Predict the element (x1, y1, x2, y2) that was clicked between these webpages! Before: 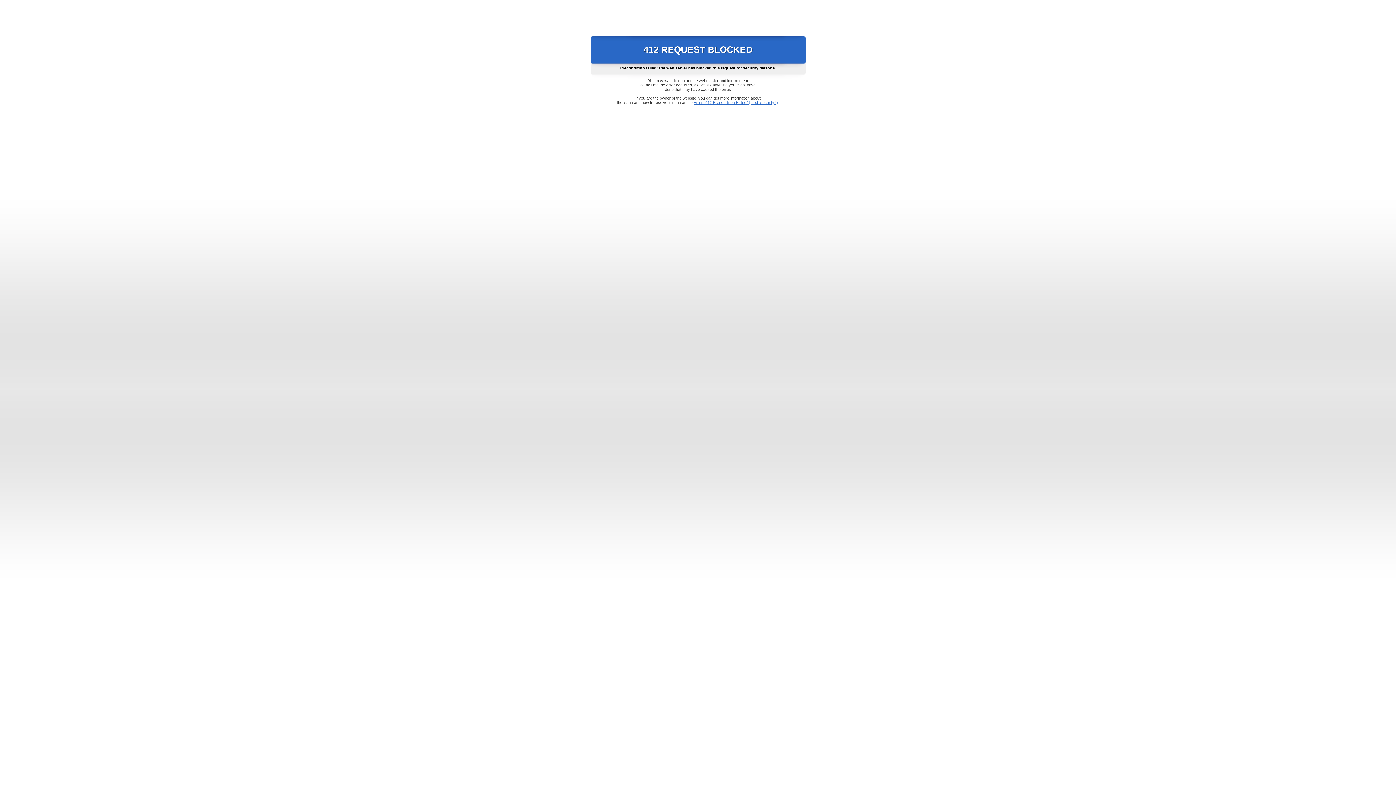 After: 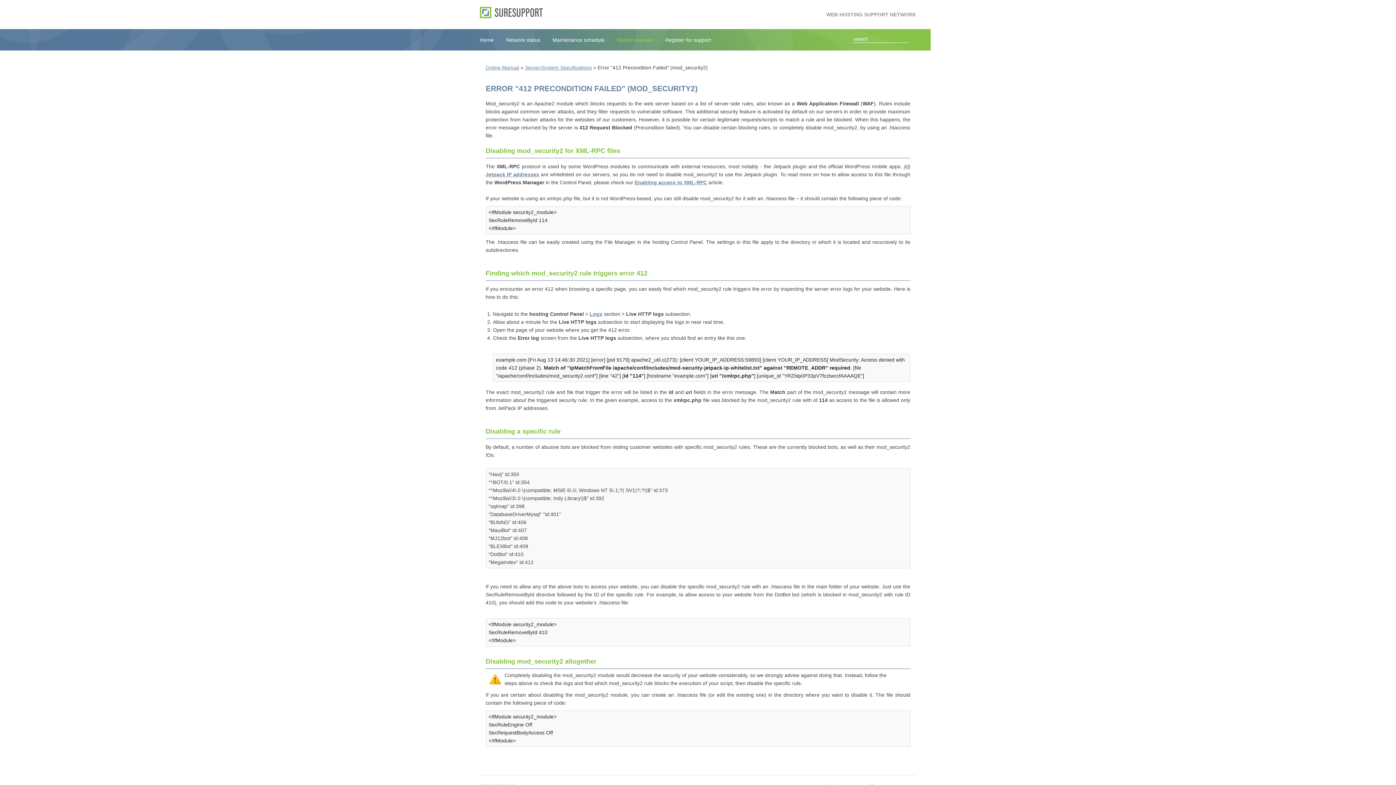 Action: bbox: (693, 100, 778, 104) label: Error "412 Precondition Failed" (mod_security2)